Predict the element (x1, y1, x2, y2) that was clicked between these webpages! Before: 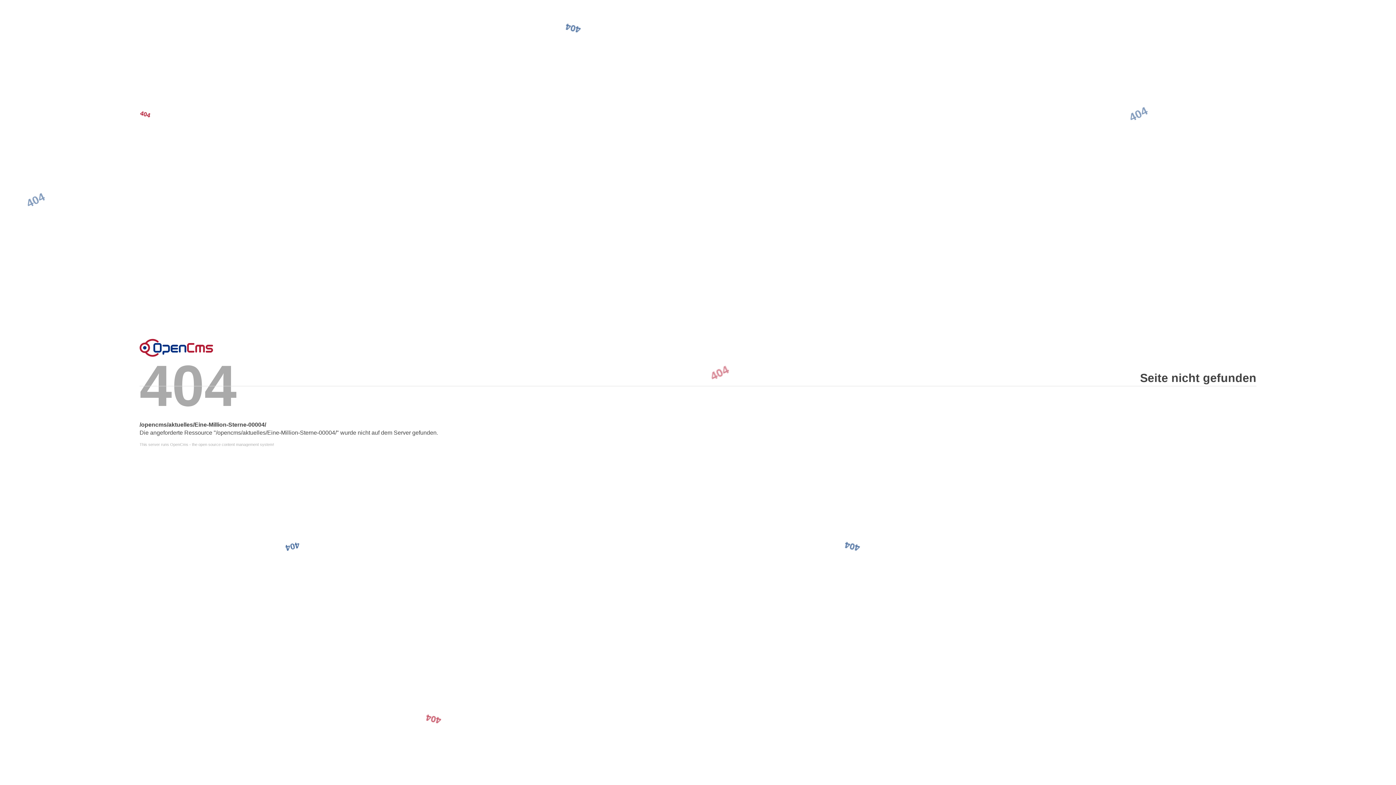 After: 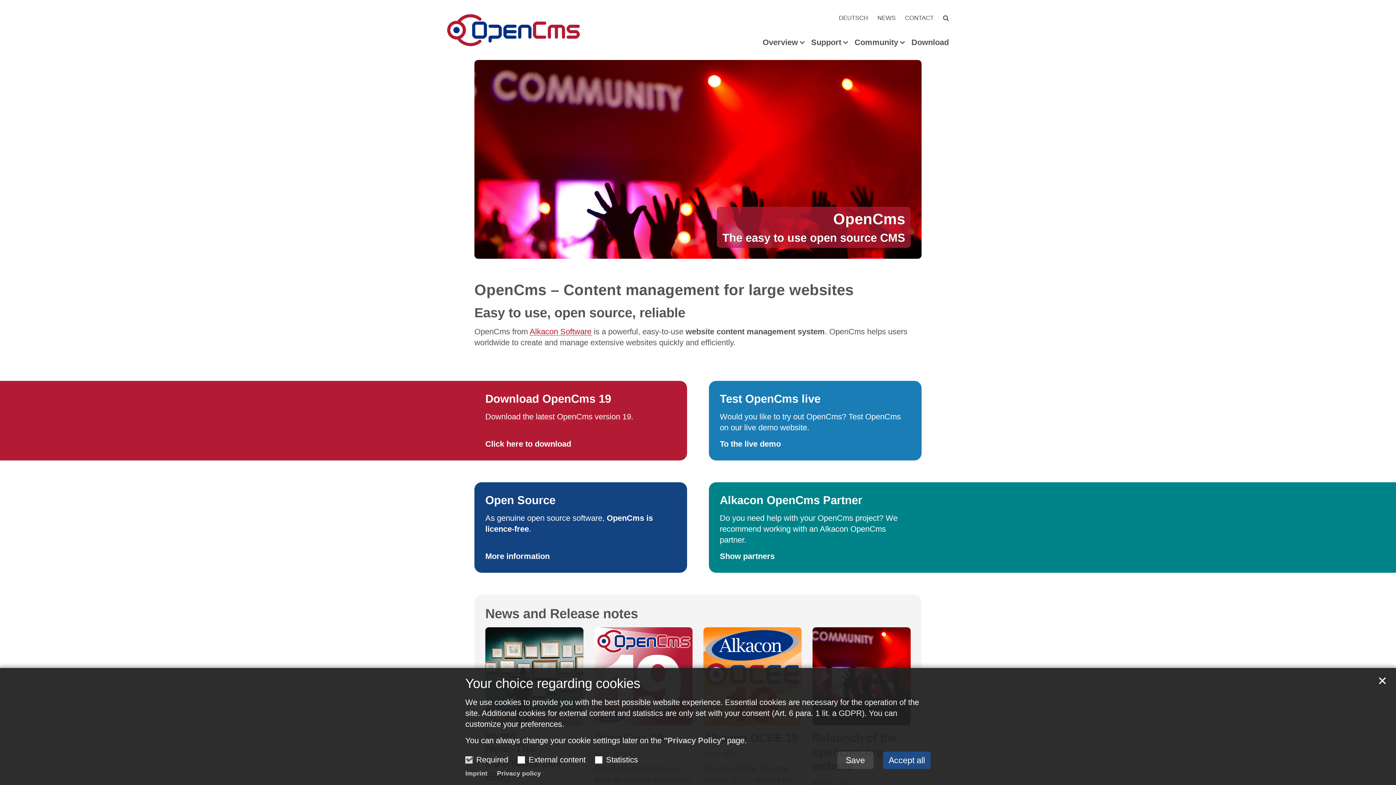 Action: bbox: (139, 442, 1256, 446) label: This server runs OpenCms - the open source content management system!